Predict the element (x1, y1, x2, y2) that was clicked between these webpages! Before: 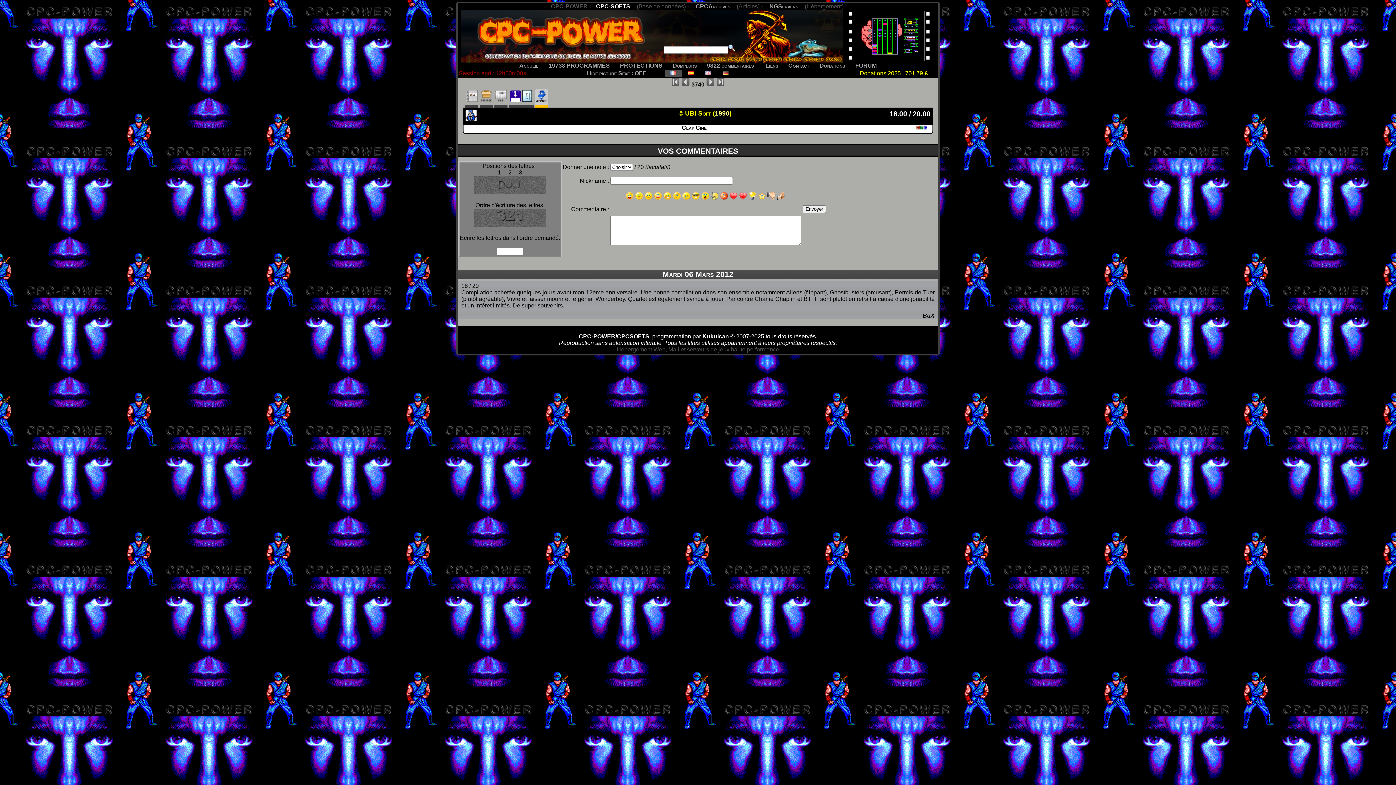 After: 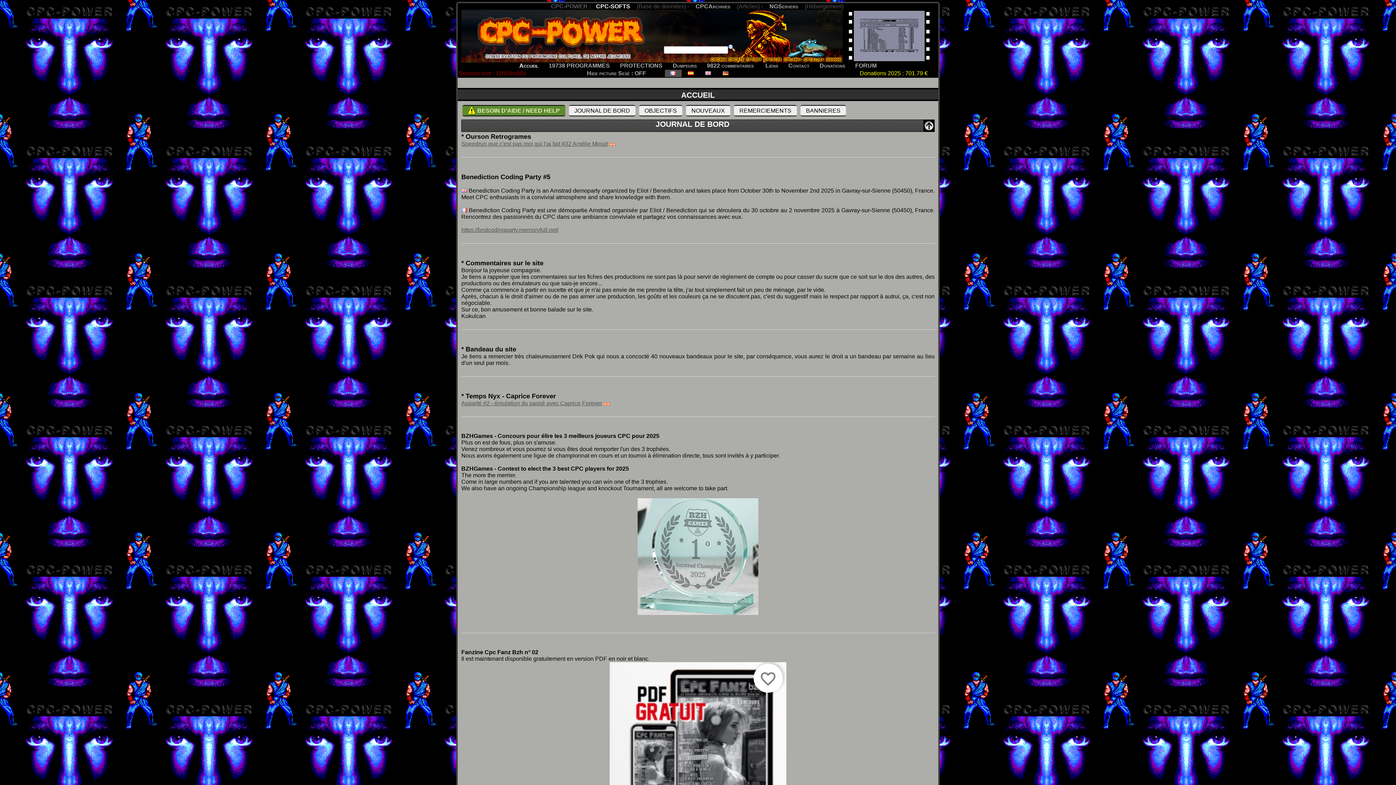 Action: bbox: (670, 70, 676, 76)